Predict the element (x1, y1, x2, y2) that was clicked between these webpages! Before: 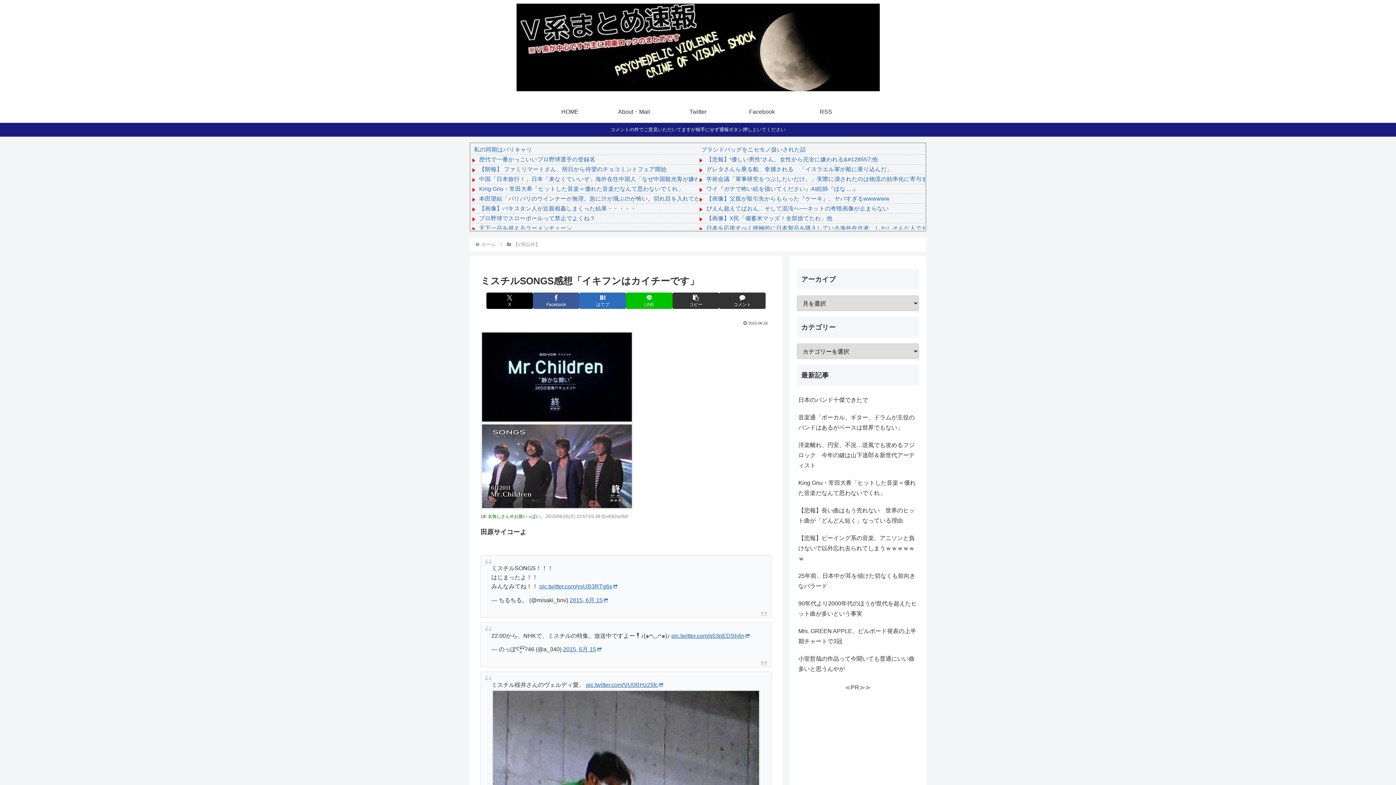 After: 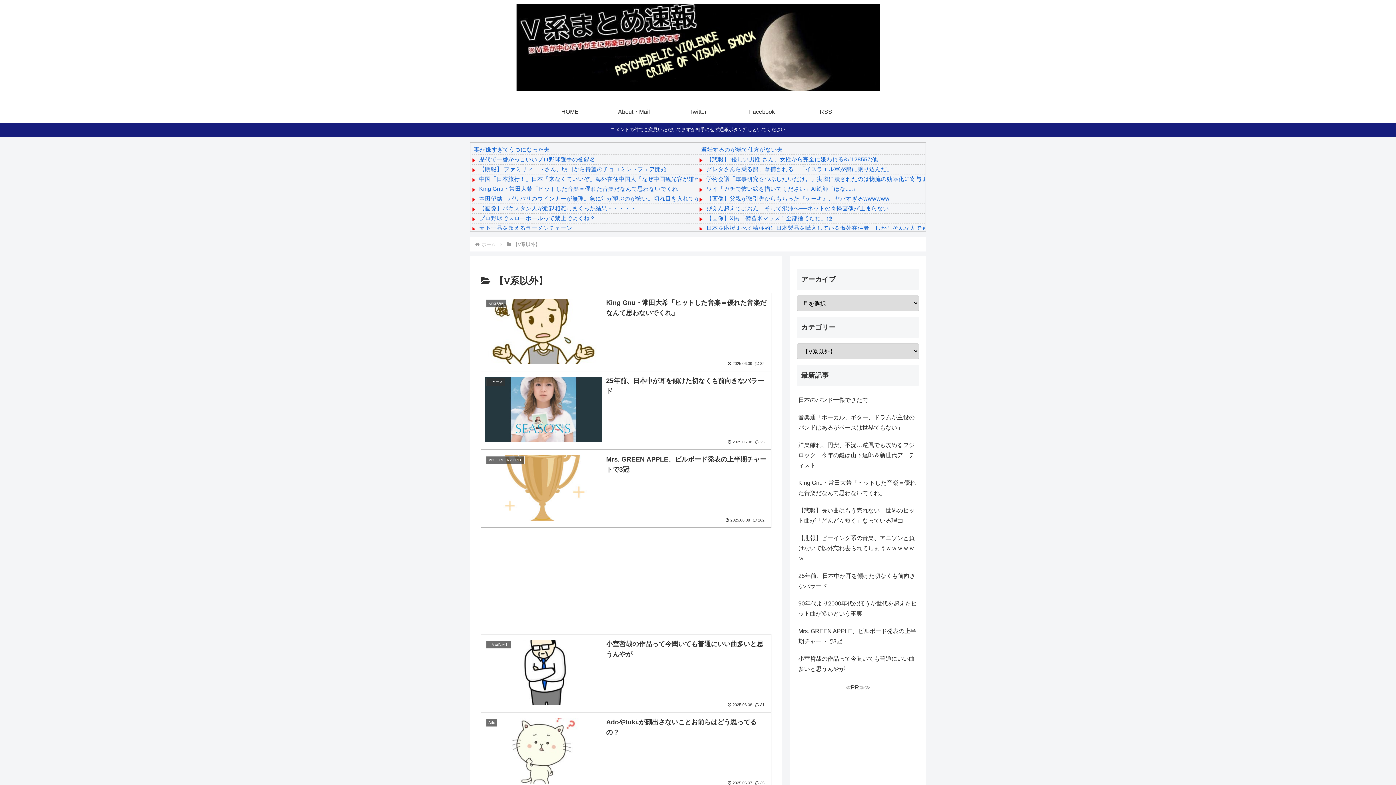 Action: label: 【V系以外】 bbox: (512, 241, 541, 247)